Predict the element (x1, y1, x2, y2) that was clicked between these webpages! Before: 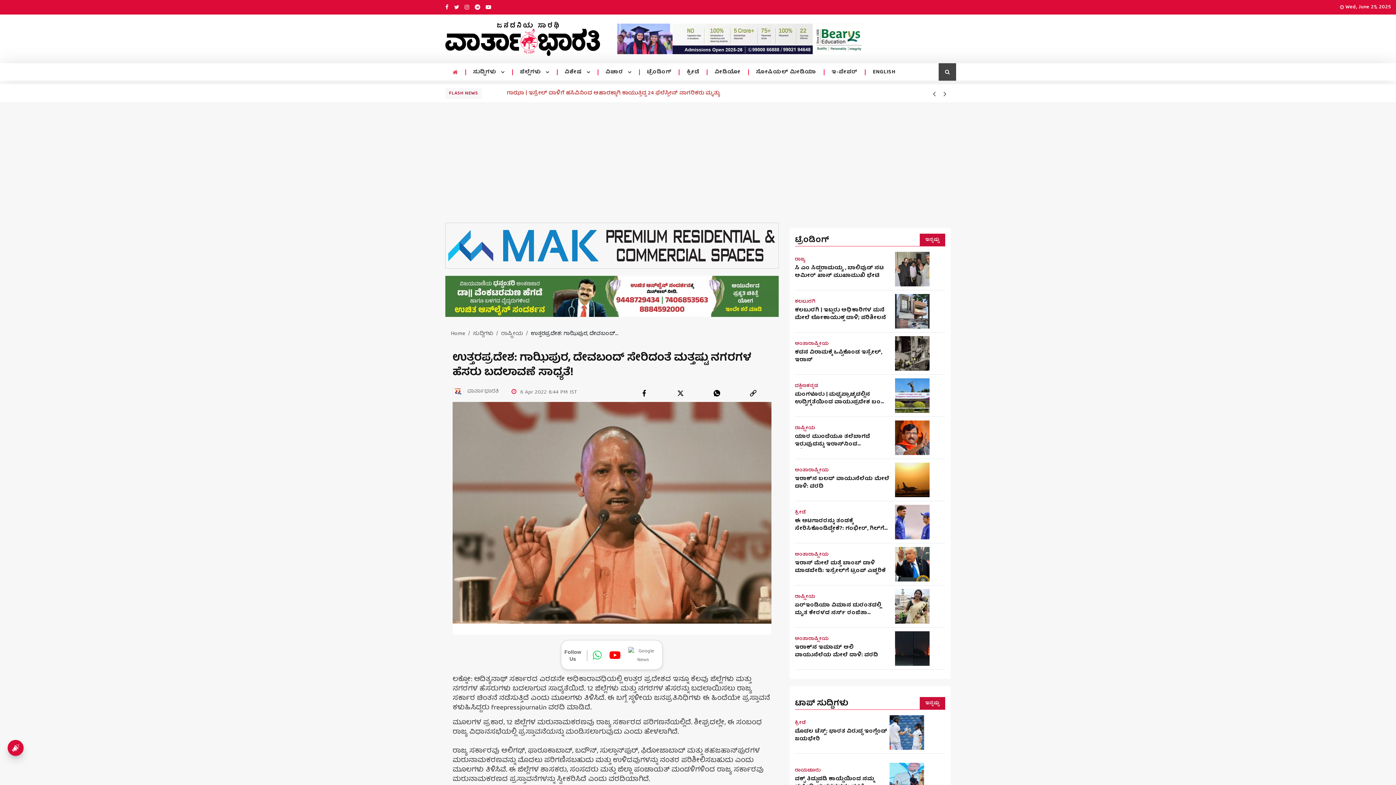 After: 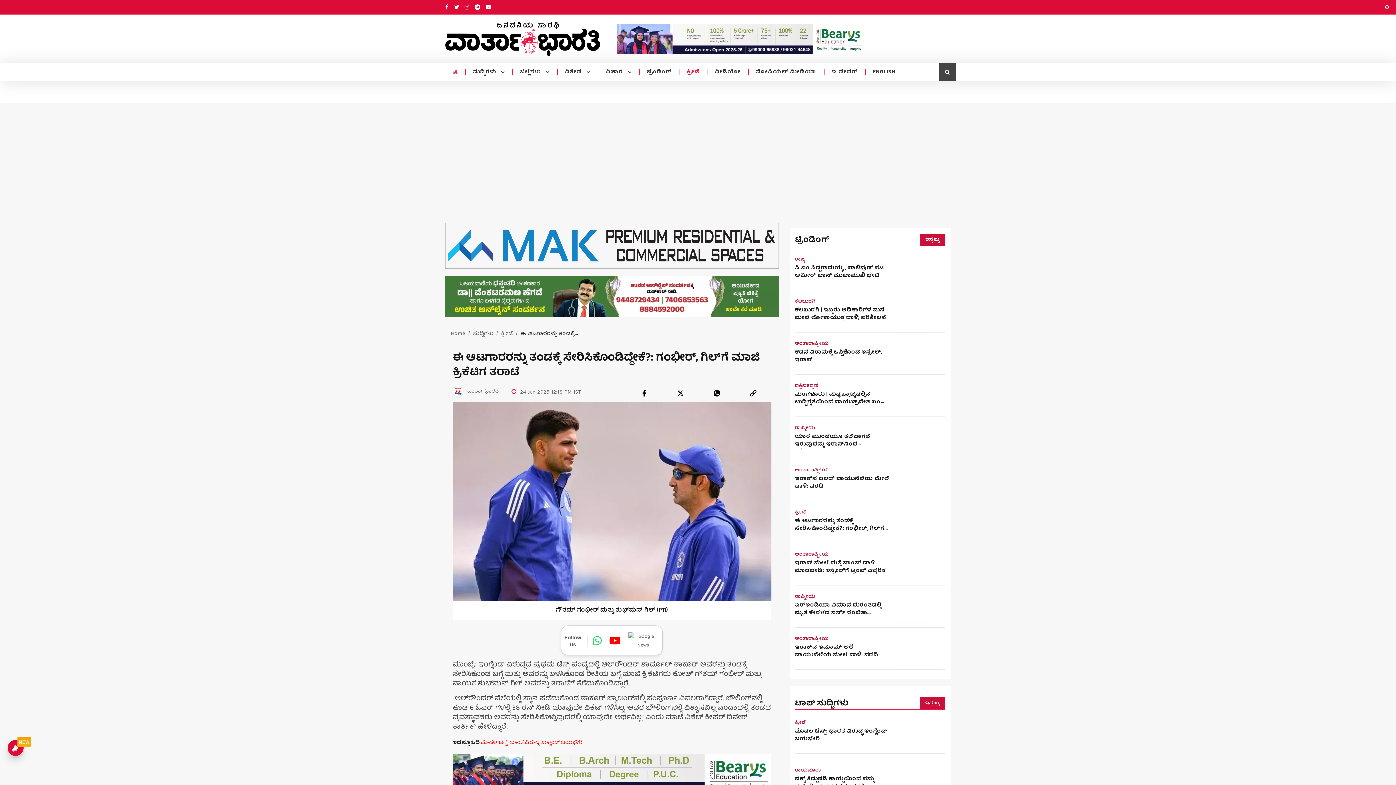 Action: bbox: (895, 505, 929, 539)